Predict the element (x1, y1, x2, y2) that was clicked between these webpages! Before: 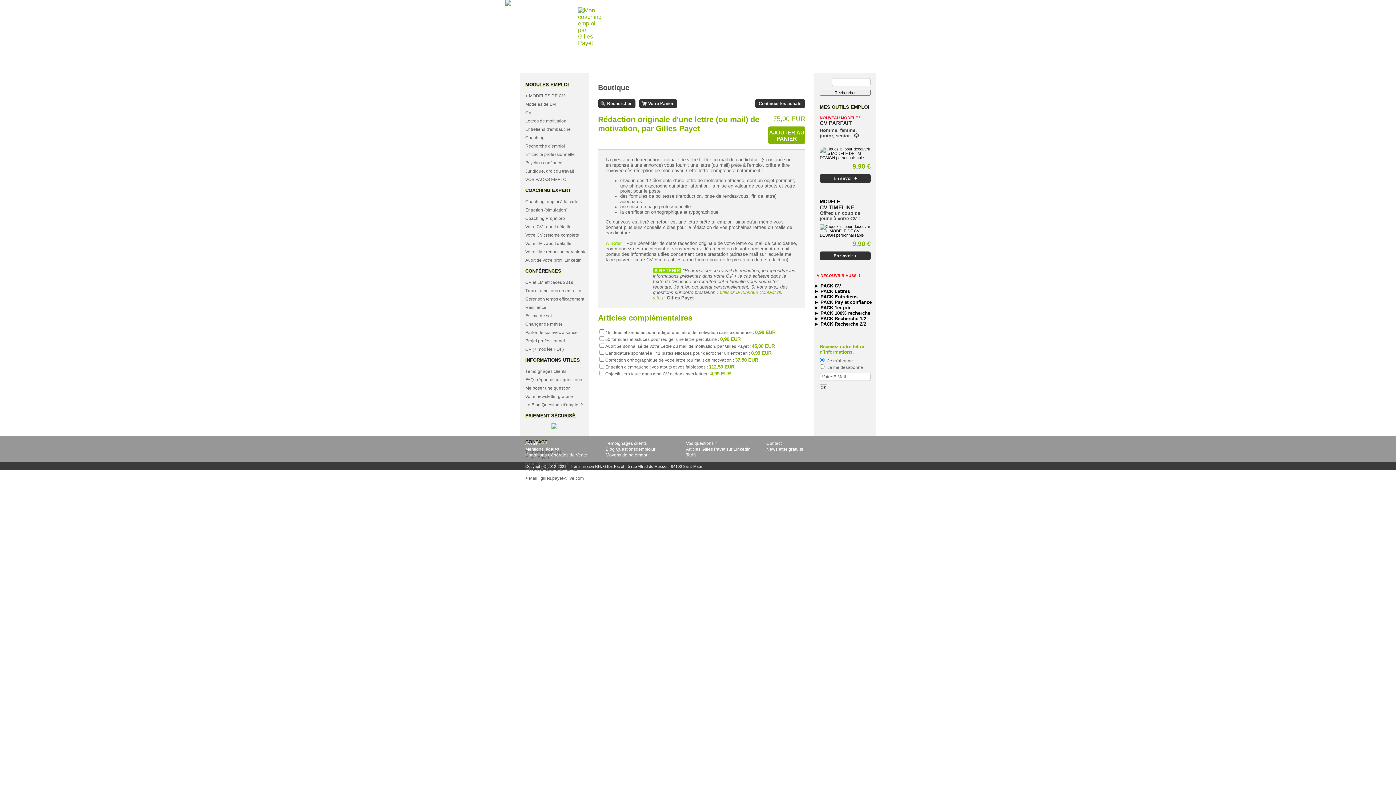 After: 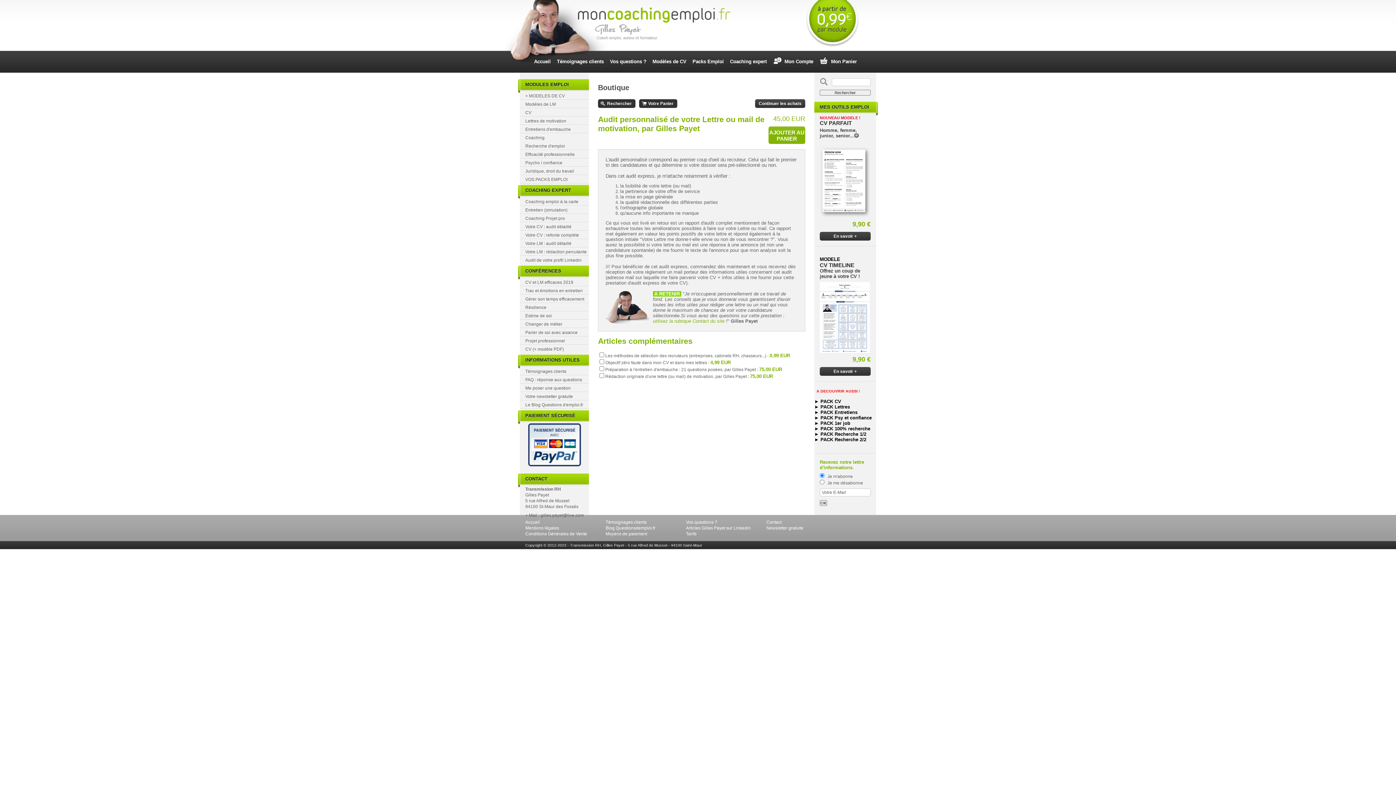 Action: label: Audit personnalisé de votre Lettre ou mail de motivation, par Gilles Payet bbox: (605, 342, 748, 349)